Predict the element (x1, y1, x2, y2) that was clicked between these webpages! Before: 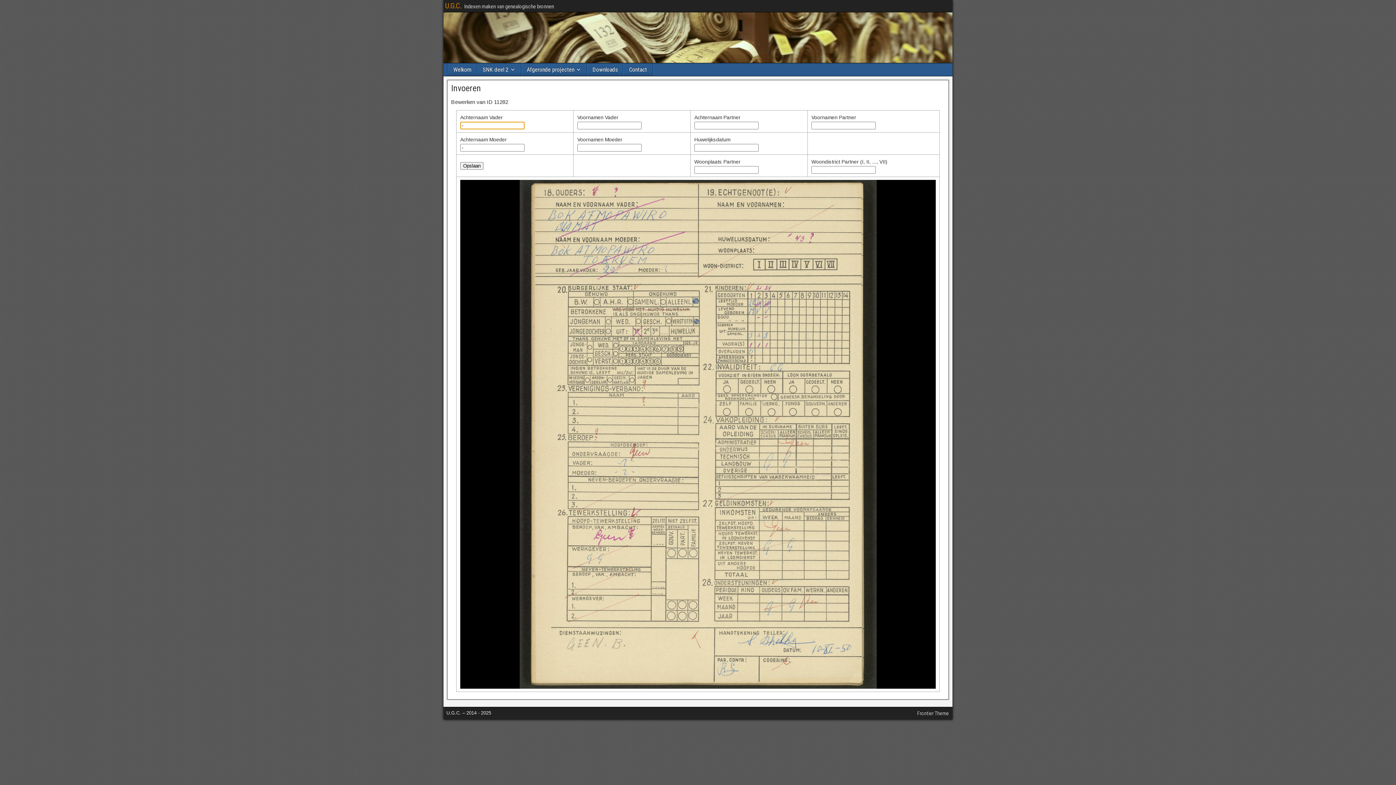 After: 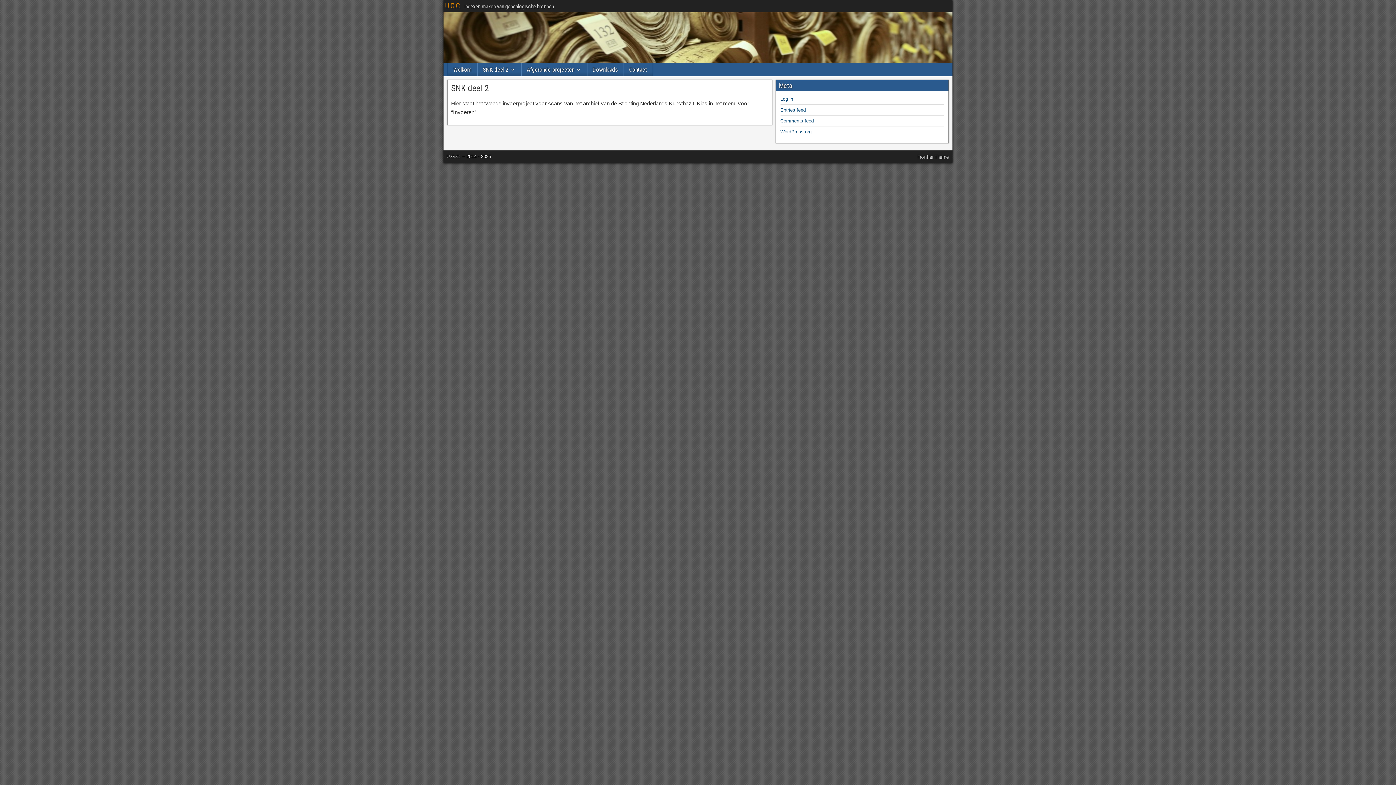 Action: bbox: (477, 63, 521, 76) label: SNK deel 2